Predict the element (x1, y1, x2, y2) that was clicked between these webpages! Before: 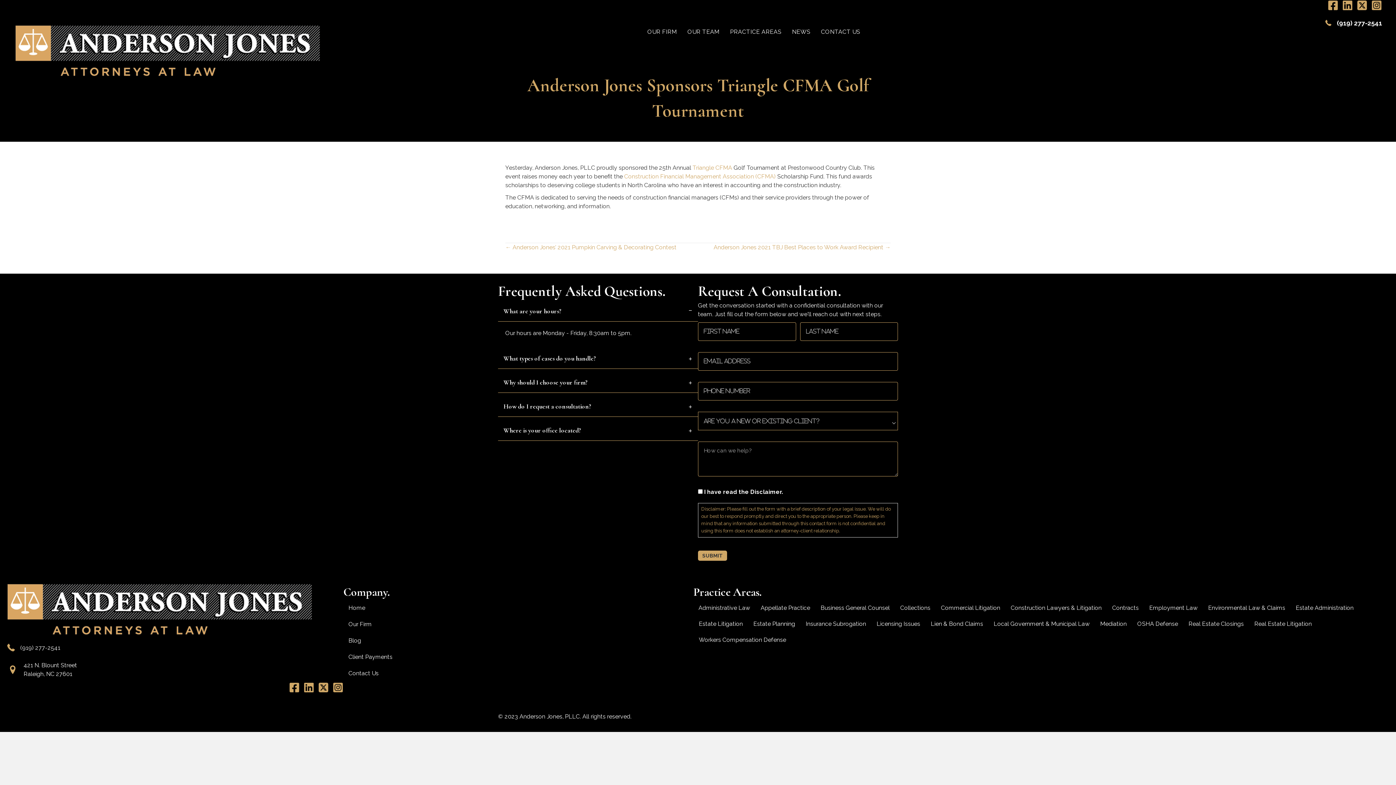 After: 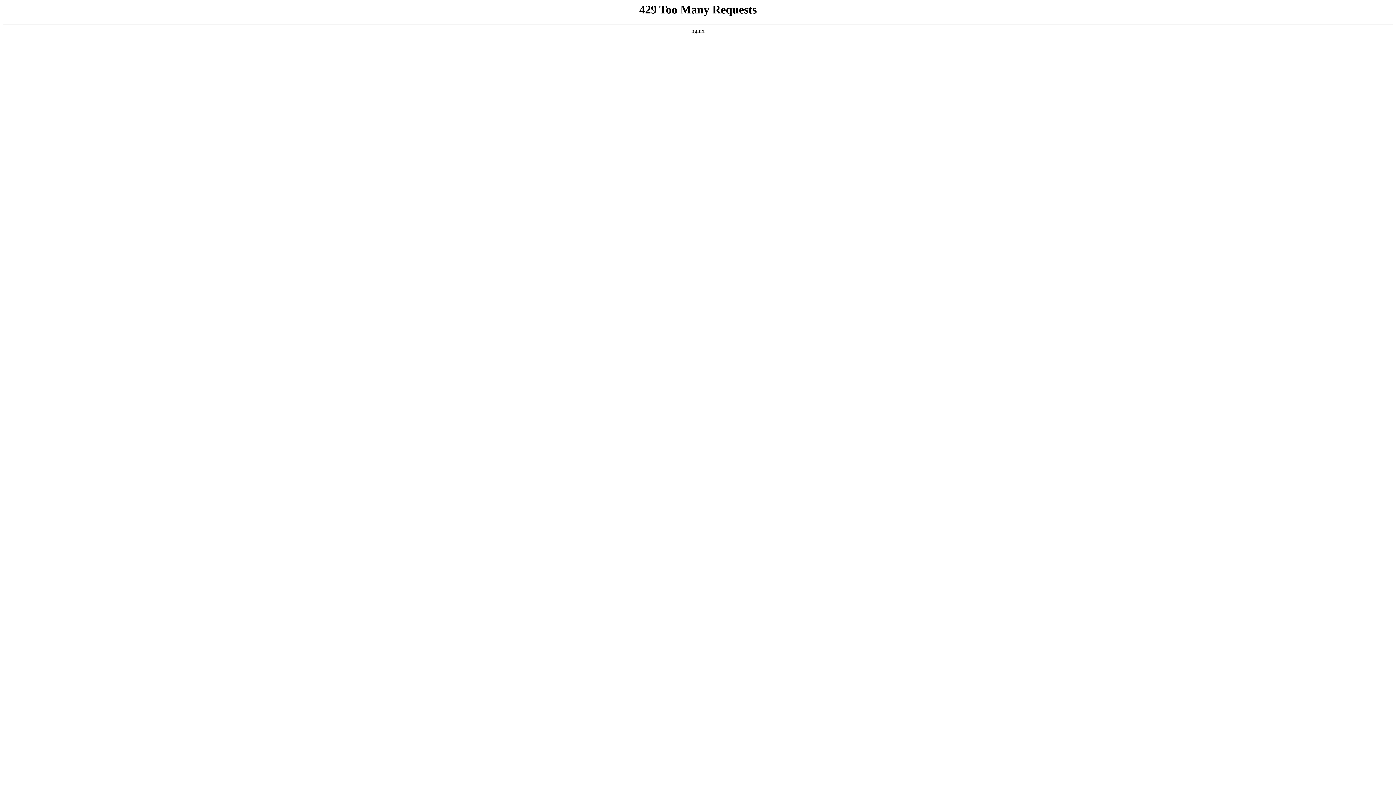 Action: label: Client Payments bbox: (343, 649, 693, 665)